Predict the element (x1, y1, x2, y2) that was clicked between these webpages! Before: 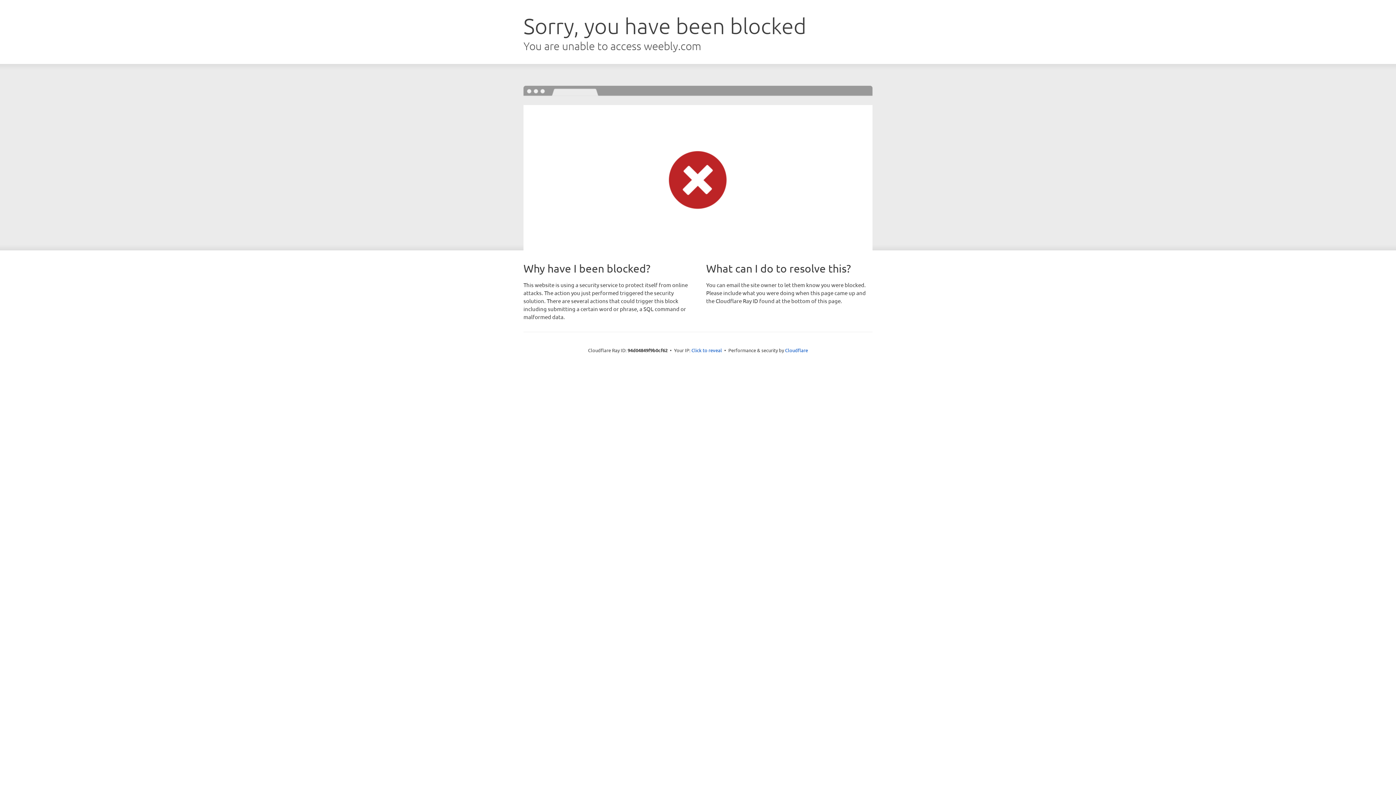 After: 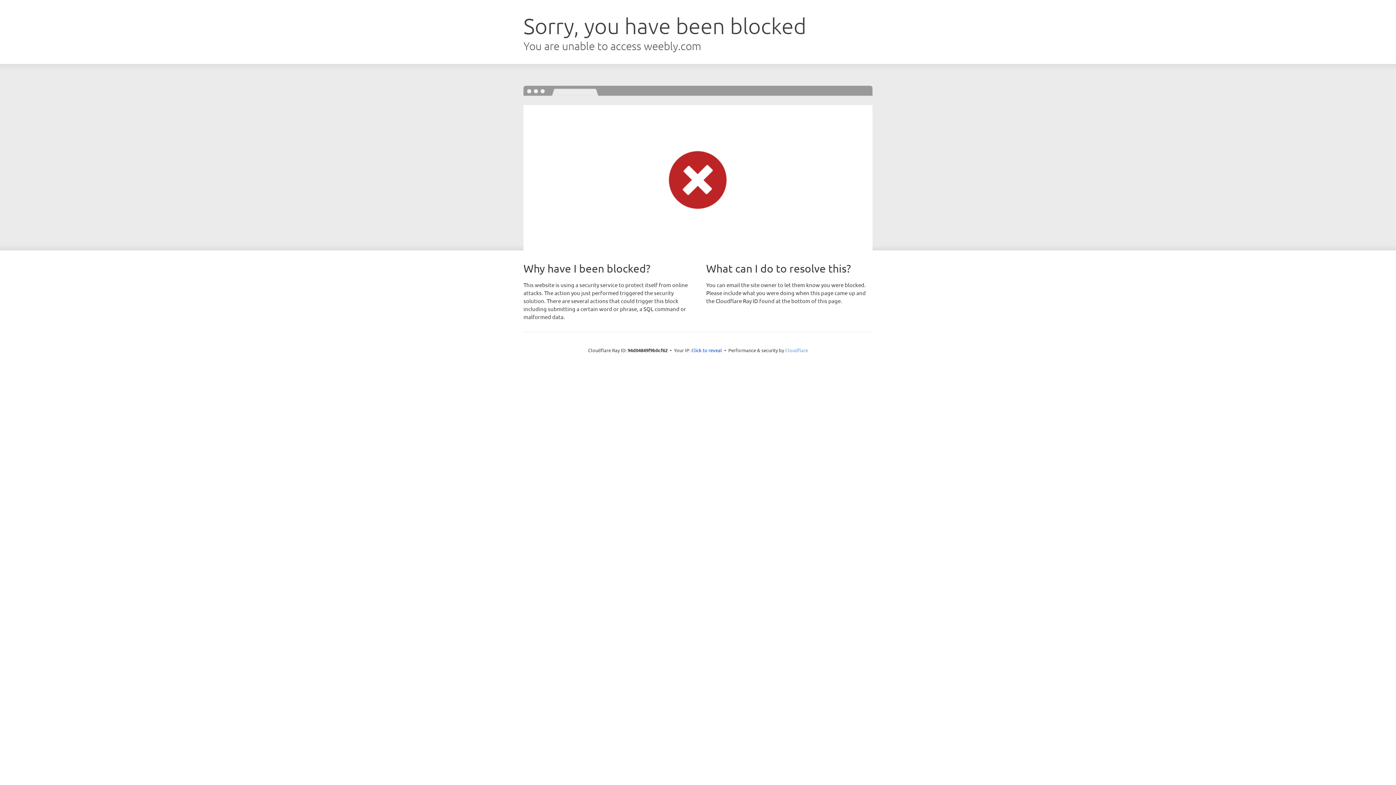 Action: bbox: (785, 347, 808, 353) label: Cloudflare